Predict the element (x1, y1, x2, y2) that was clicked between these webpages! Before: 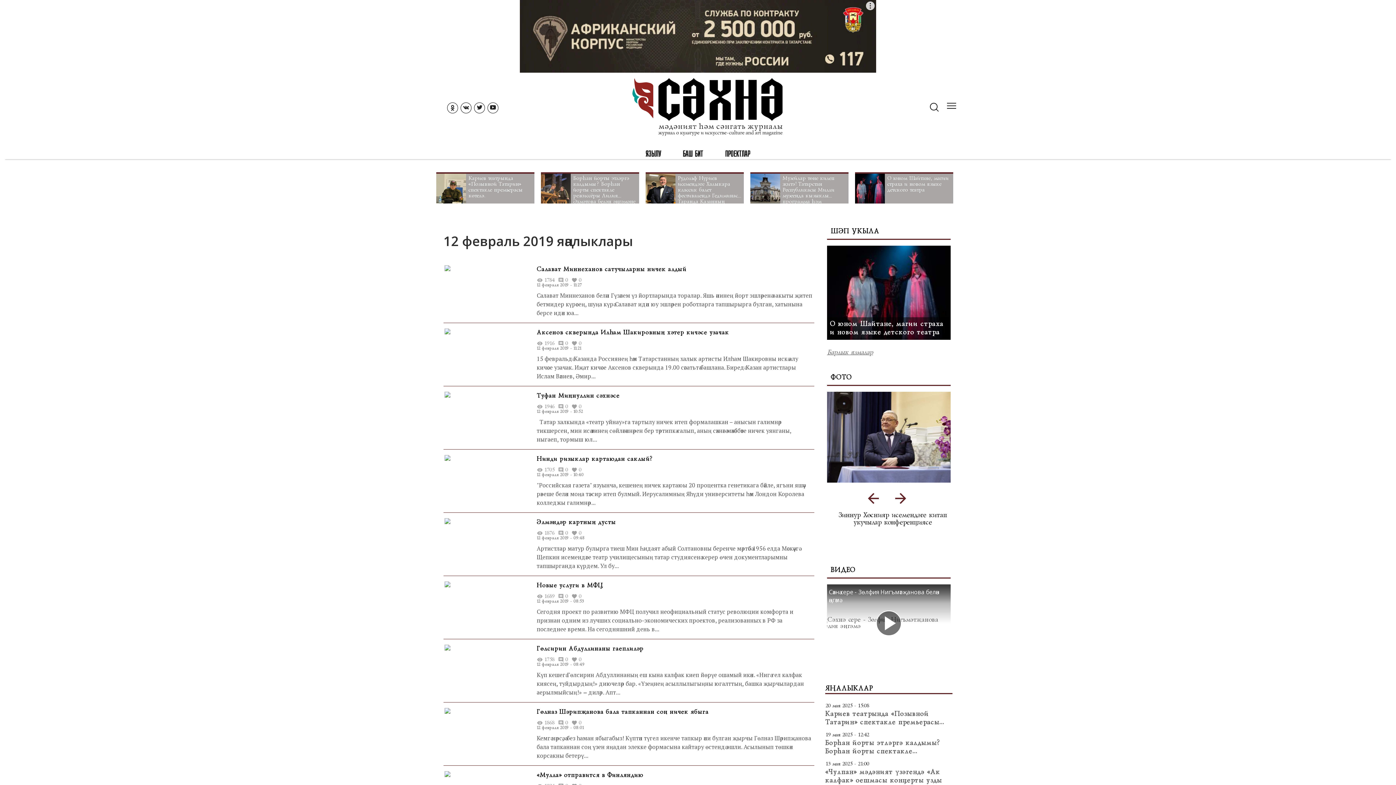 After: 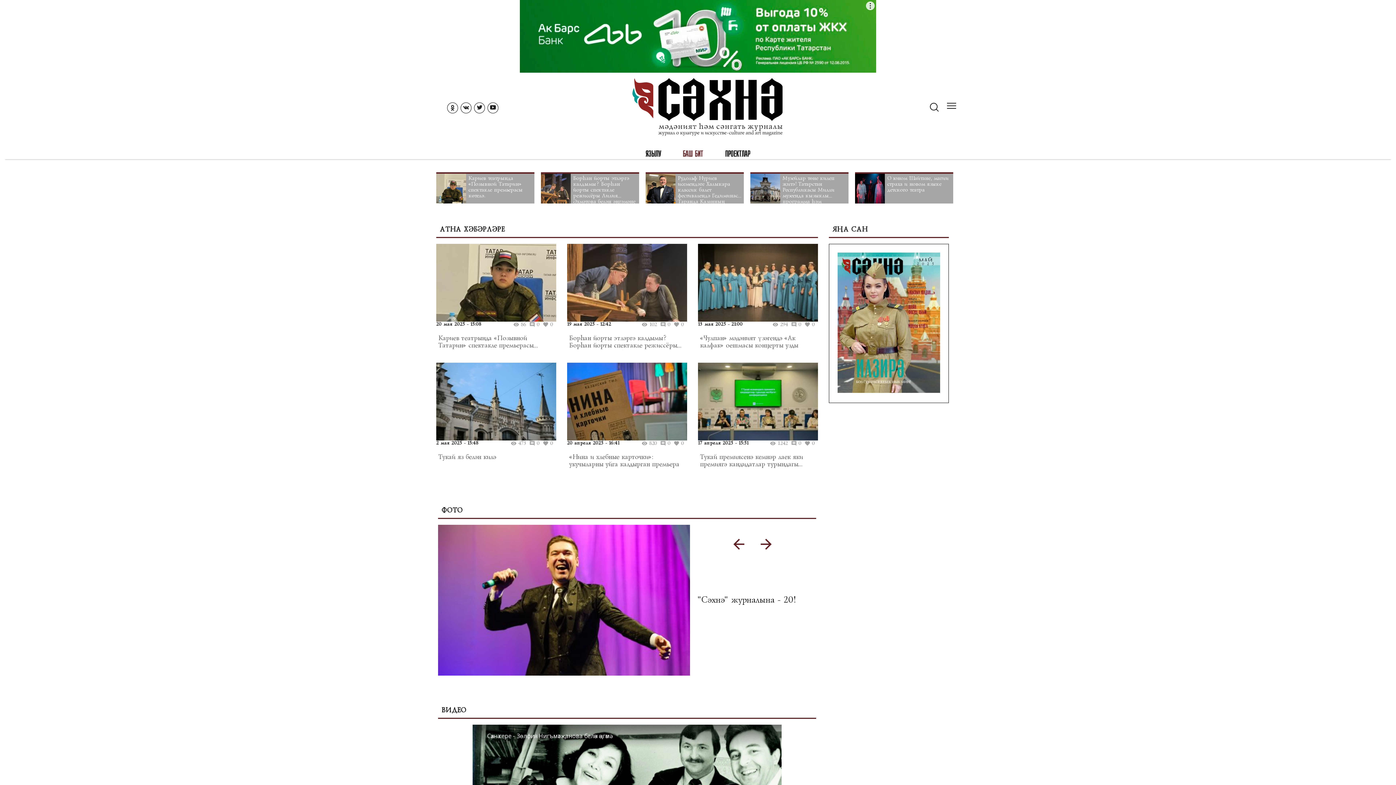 Action: bbox: (630, 76, 785, 139)